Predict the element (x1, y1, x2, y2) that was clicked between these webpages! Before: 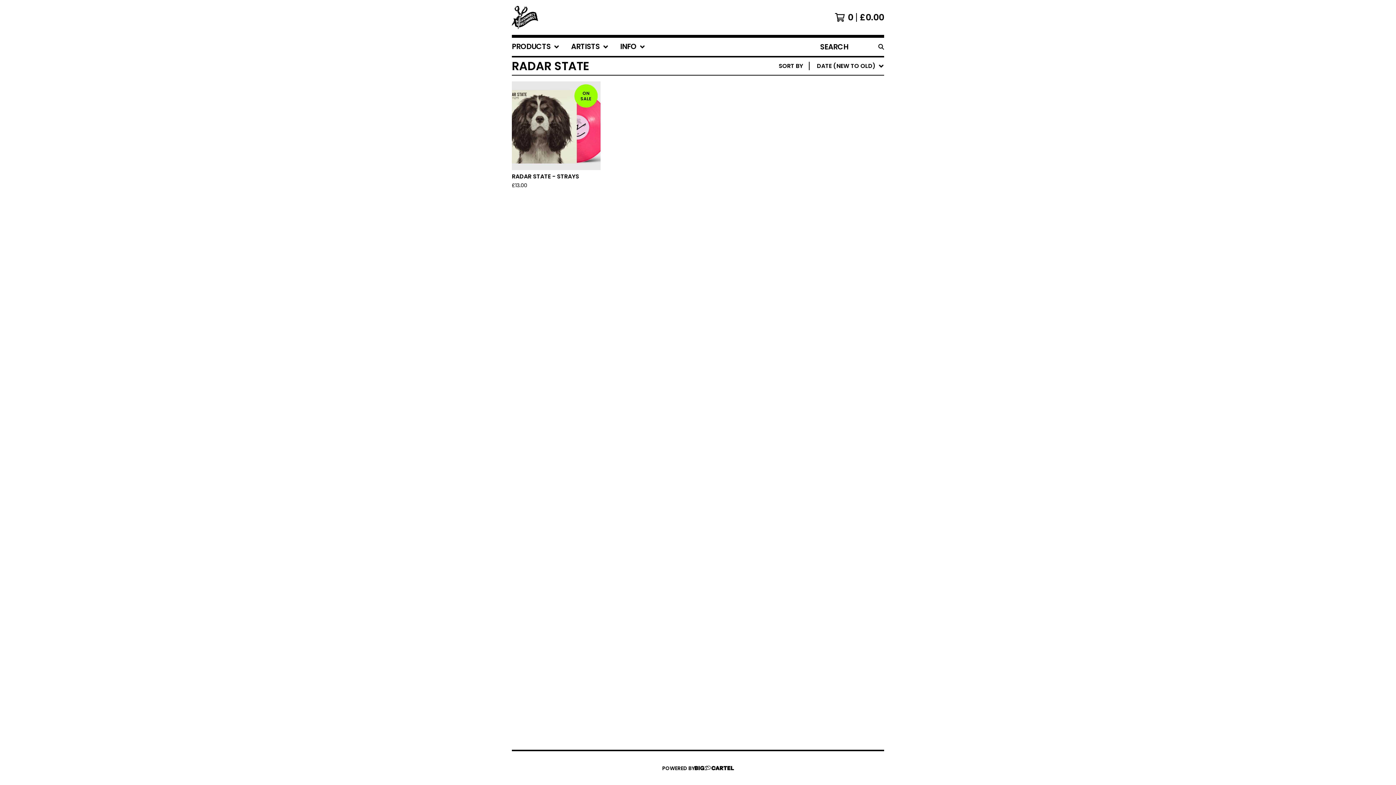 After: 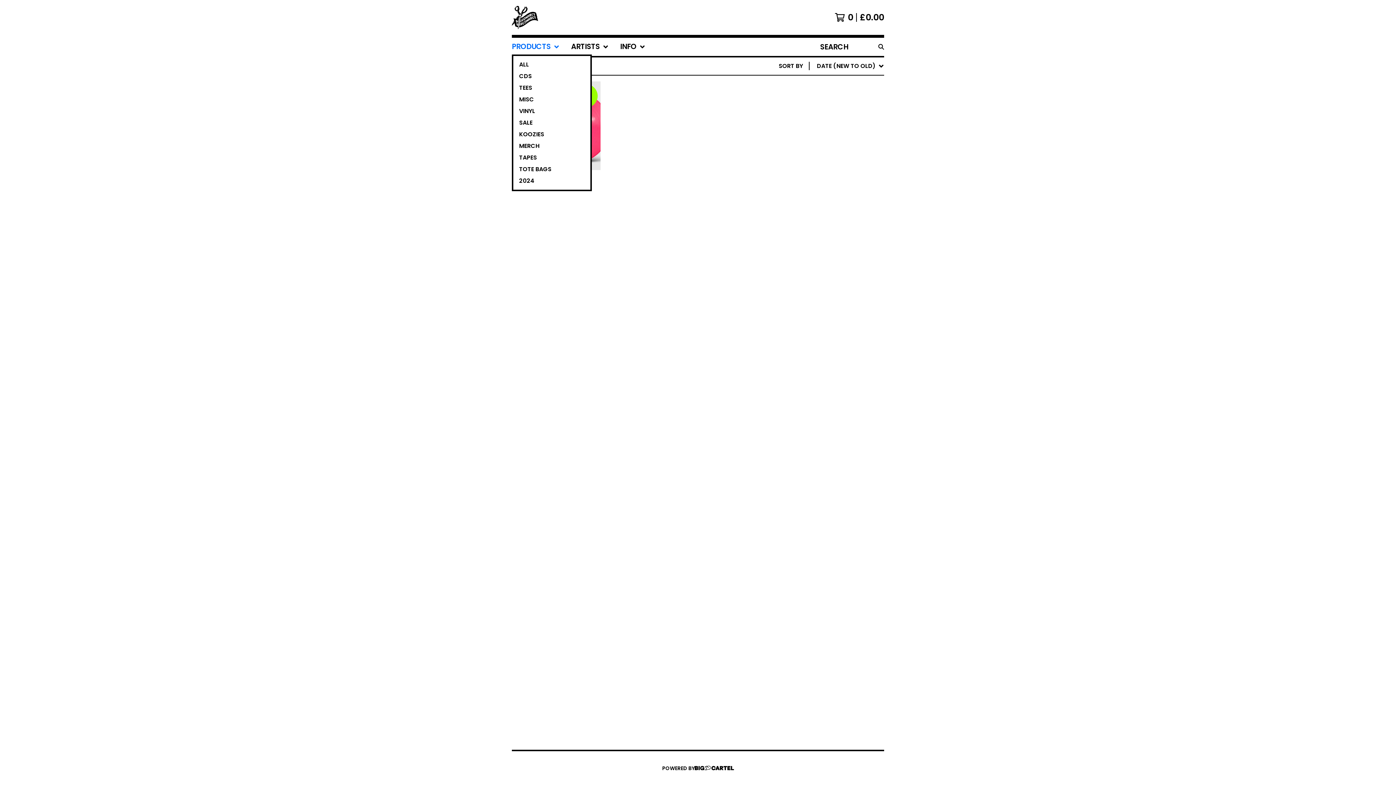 Action: label: PRODUCTS bbox: (512, 37, 559, 56)